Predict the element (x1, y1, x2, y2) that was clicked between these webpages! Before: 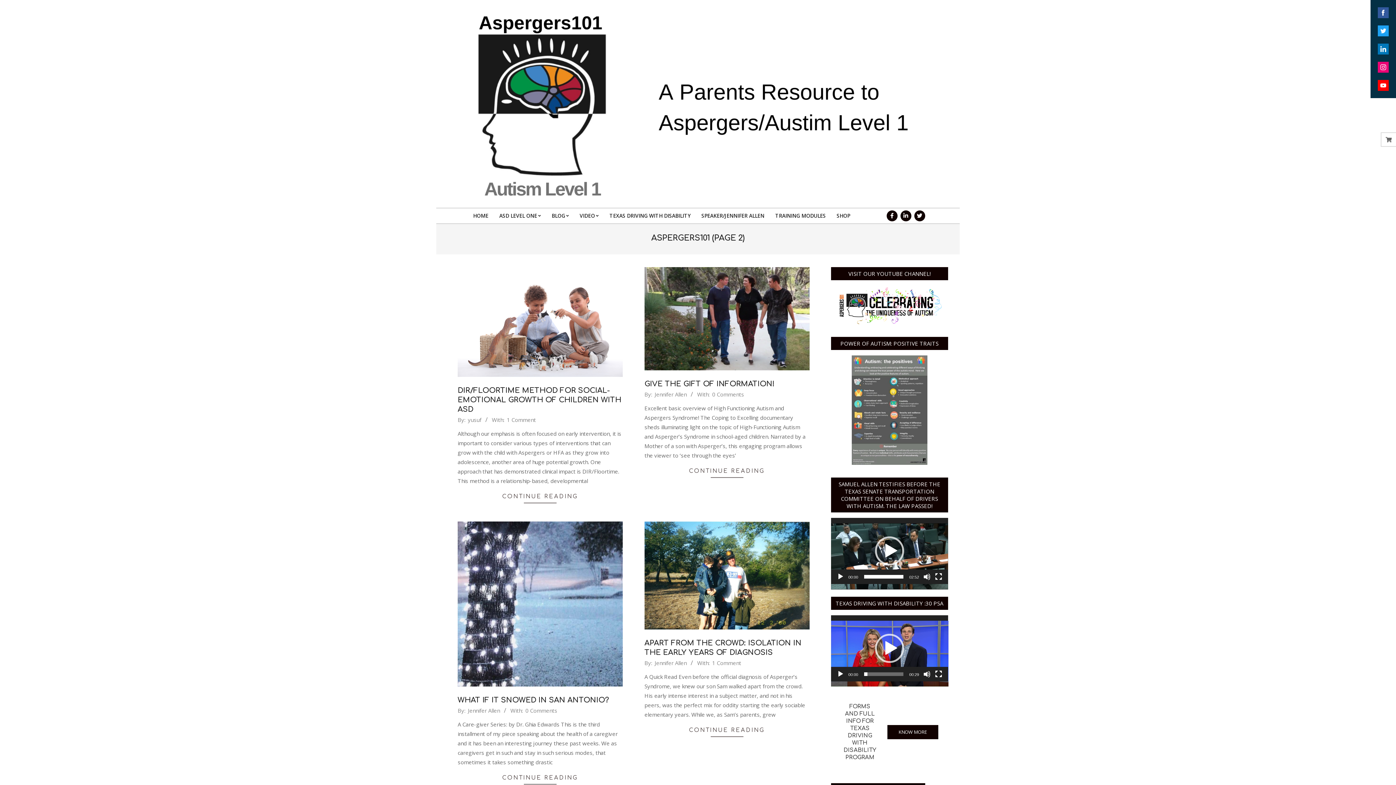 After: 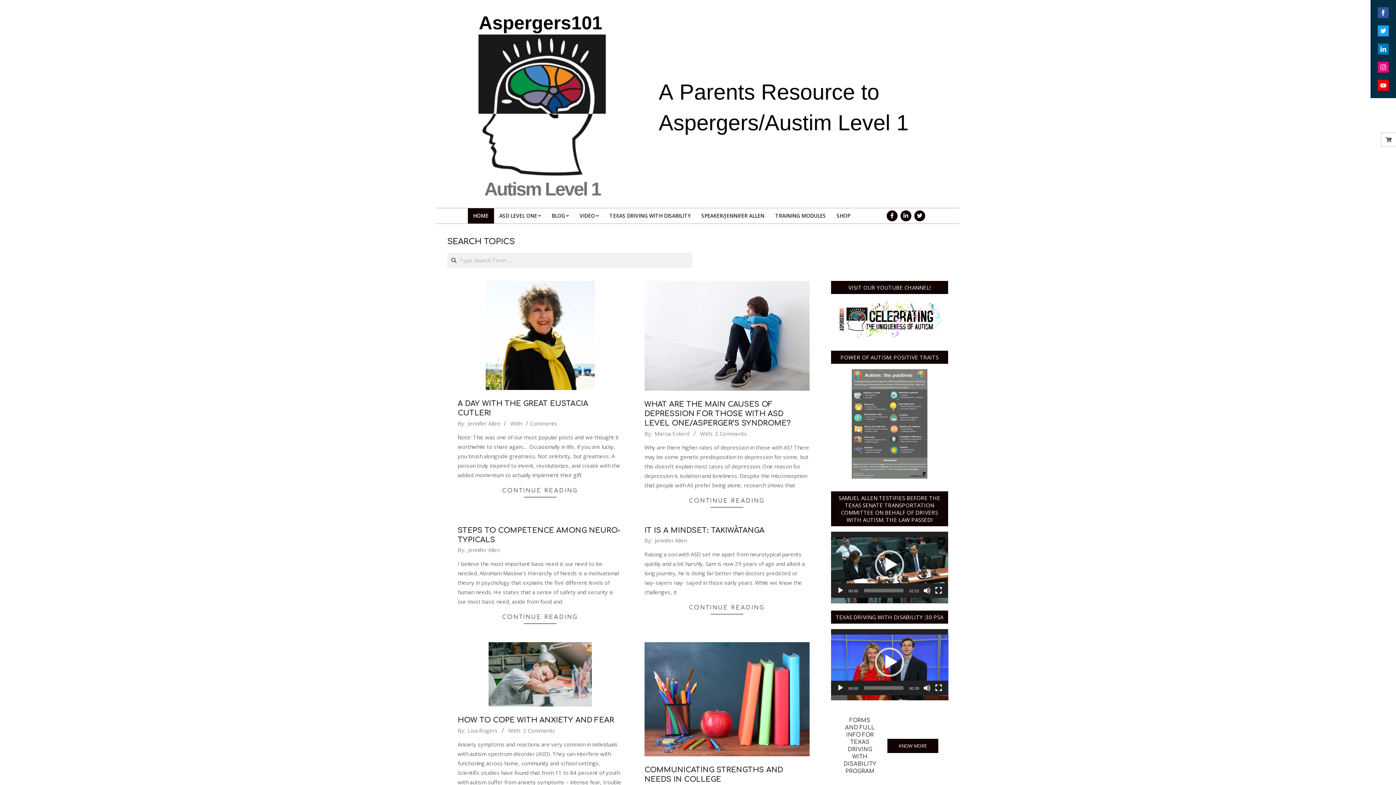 Action: label: HOME bbox: (467, 208, 494, 223)